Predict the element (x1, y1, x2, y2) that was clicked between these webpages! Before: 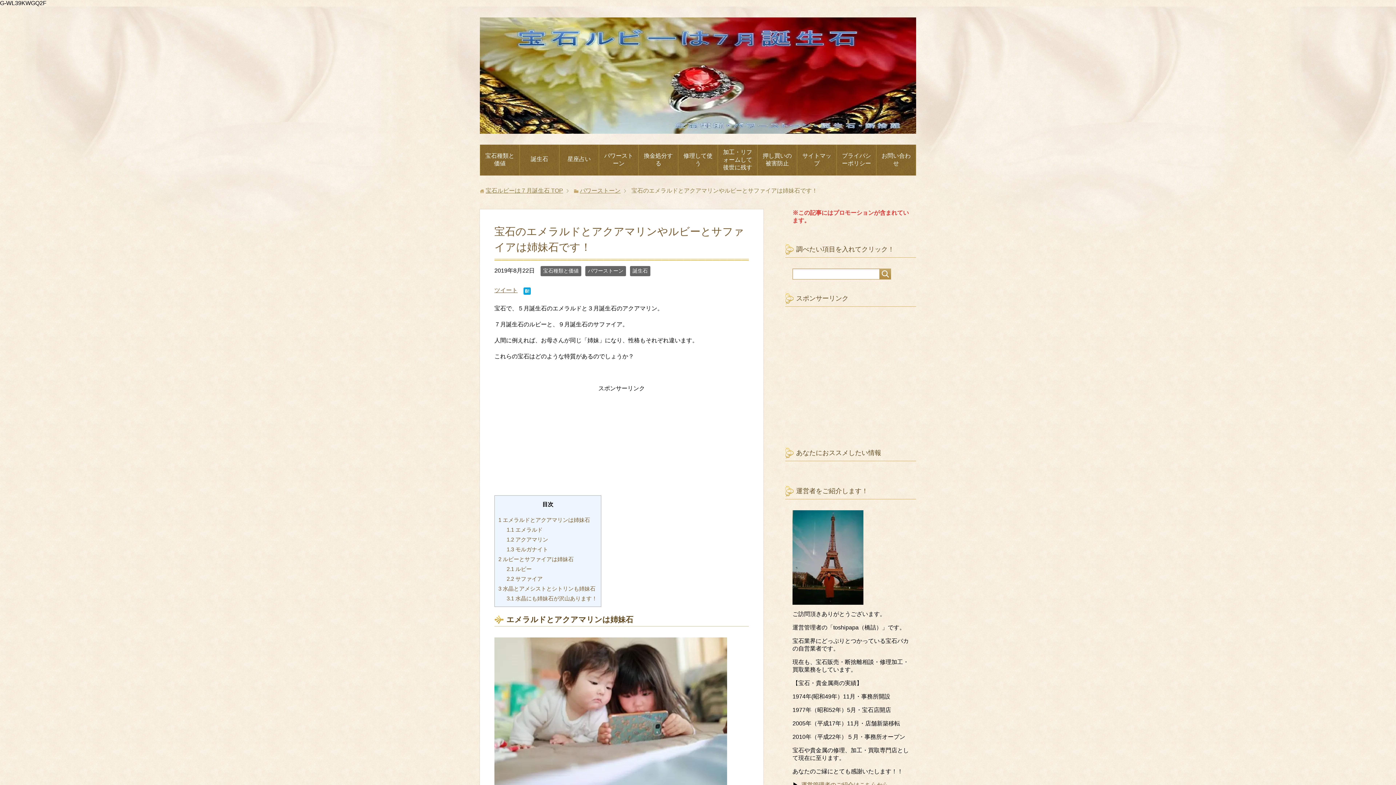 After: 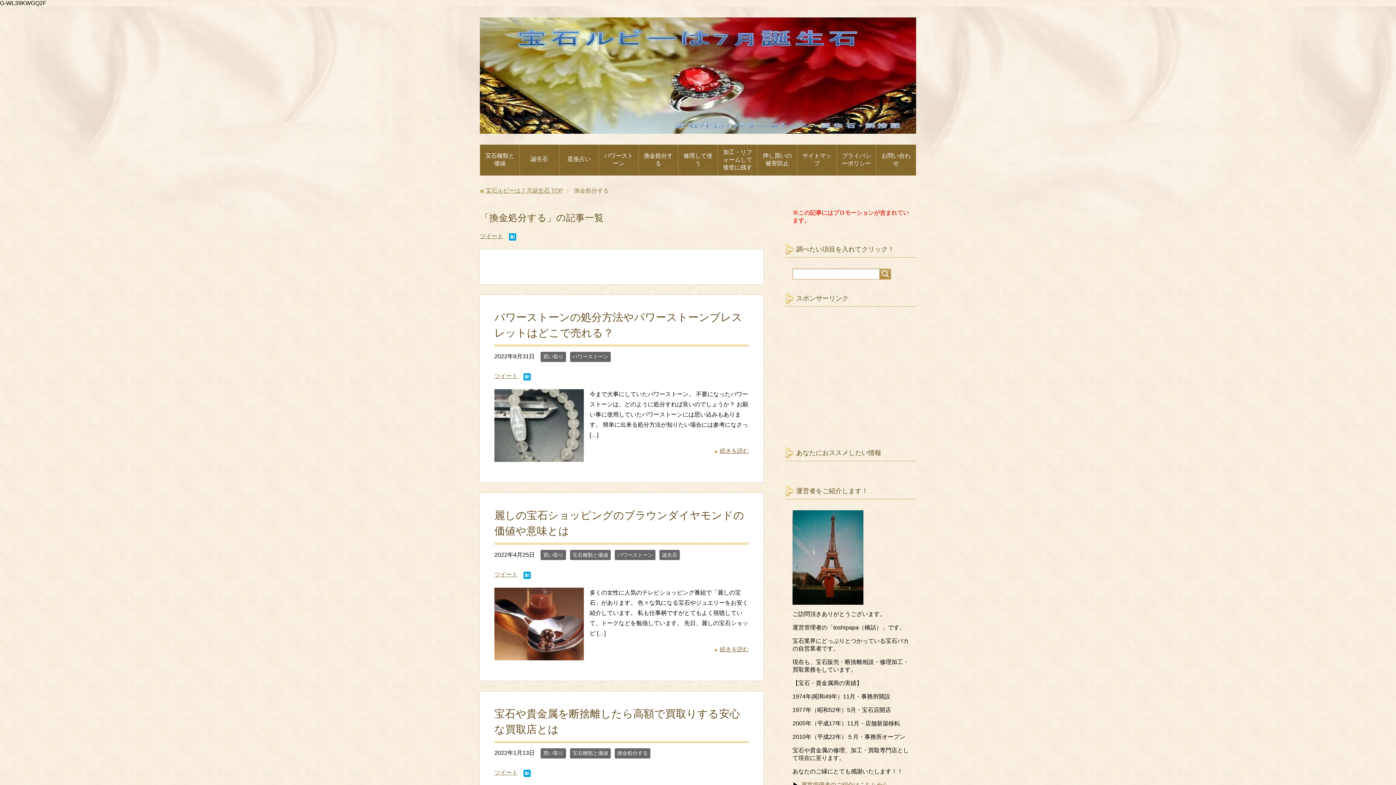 Action: label: 換金処分する bbox: (638, 148, 678, 171)